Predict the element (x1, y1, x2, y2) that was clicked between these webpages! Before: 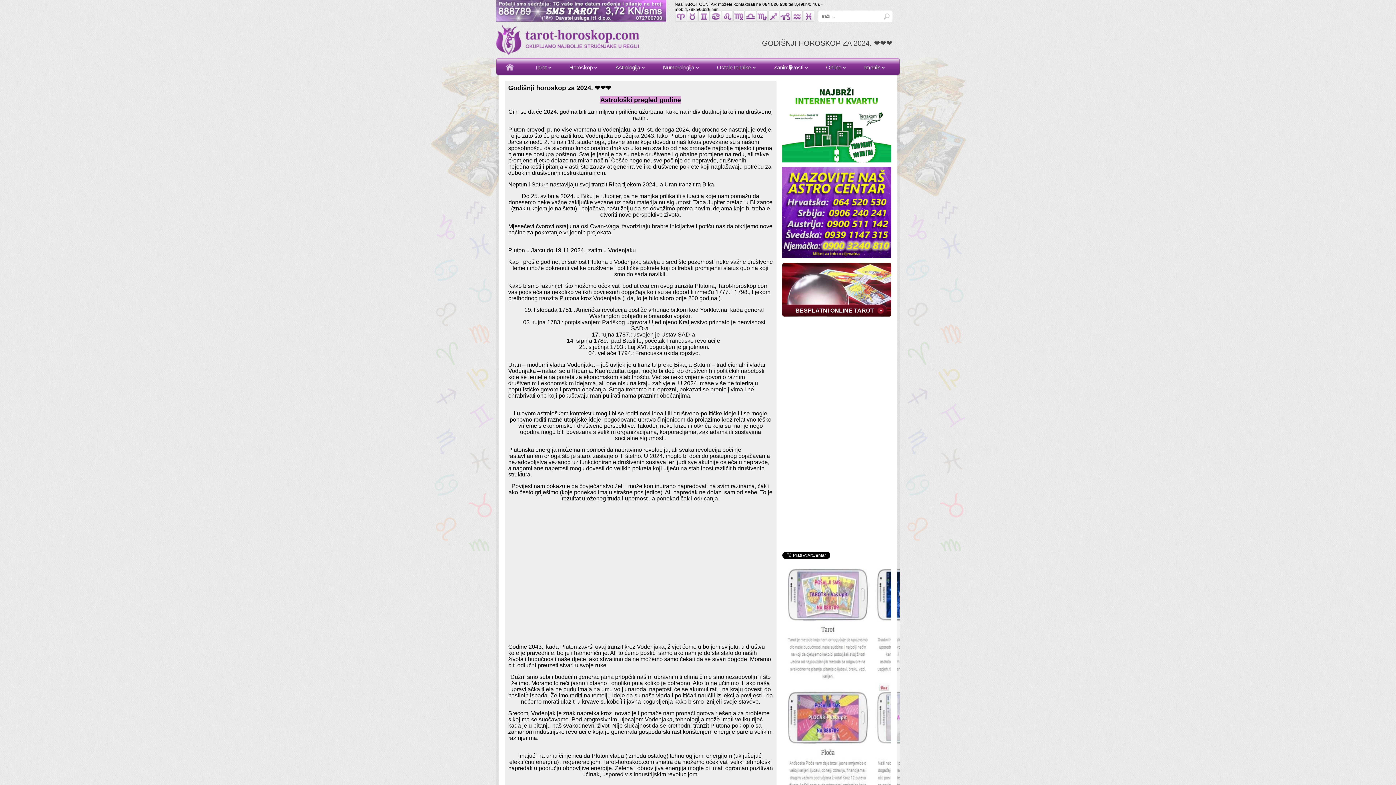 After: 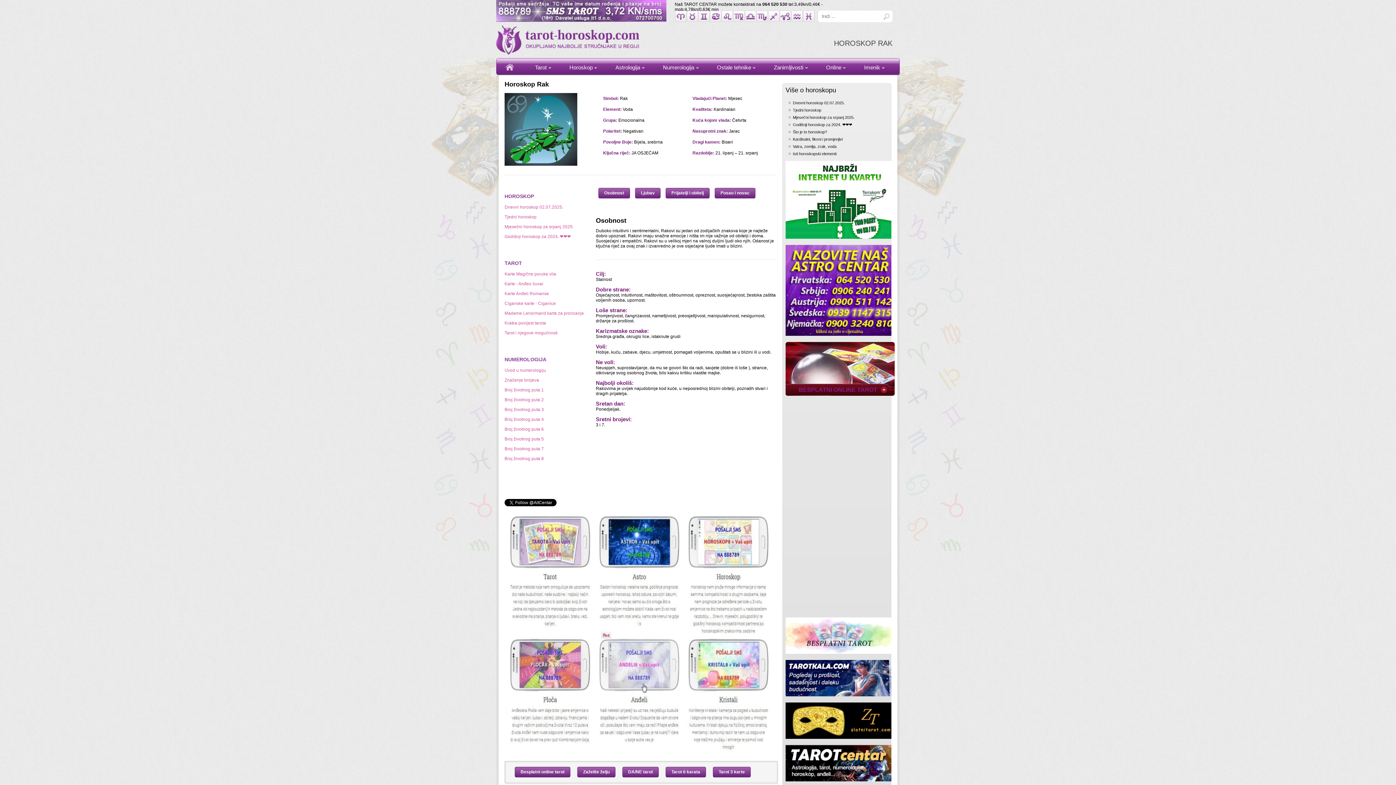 Action: bbox: (710, 10, 721, 21)